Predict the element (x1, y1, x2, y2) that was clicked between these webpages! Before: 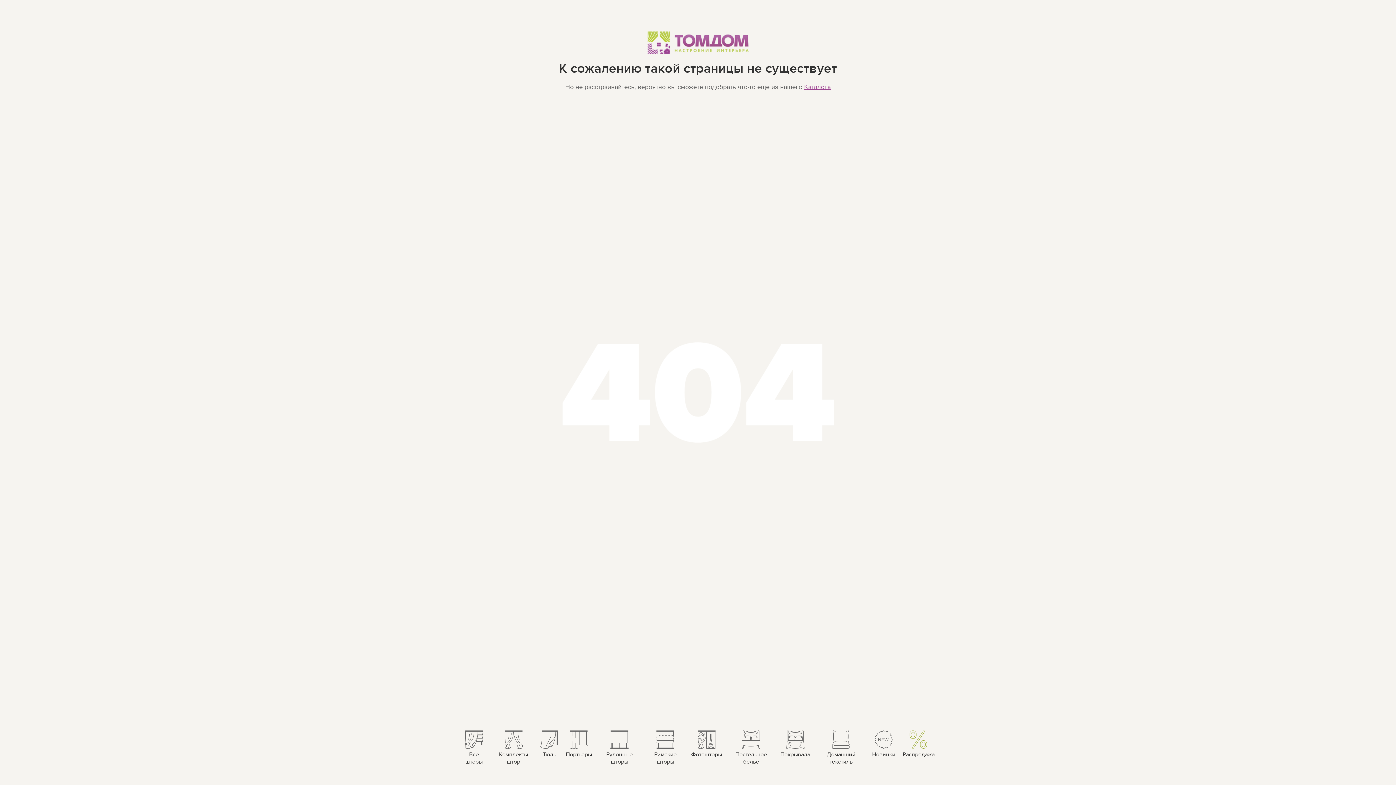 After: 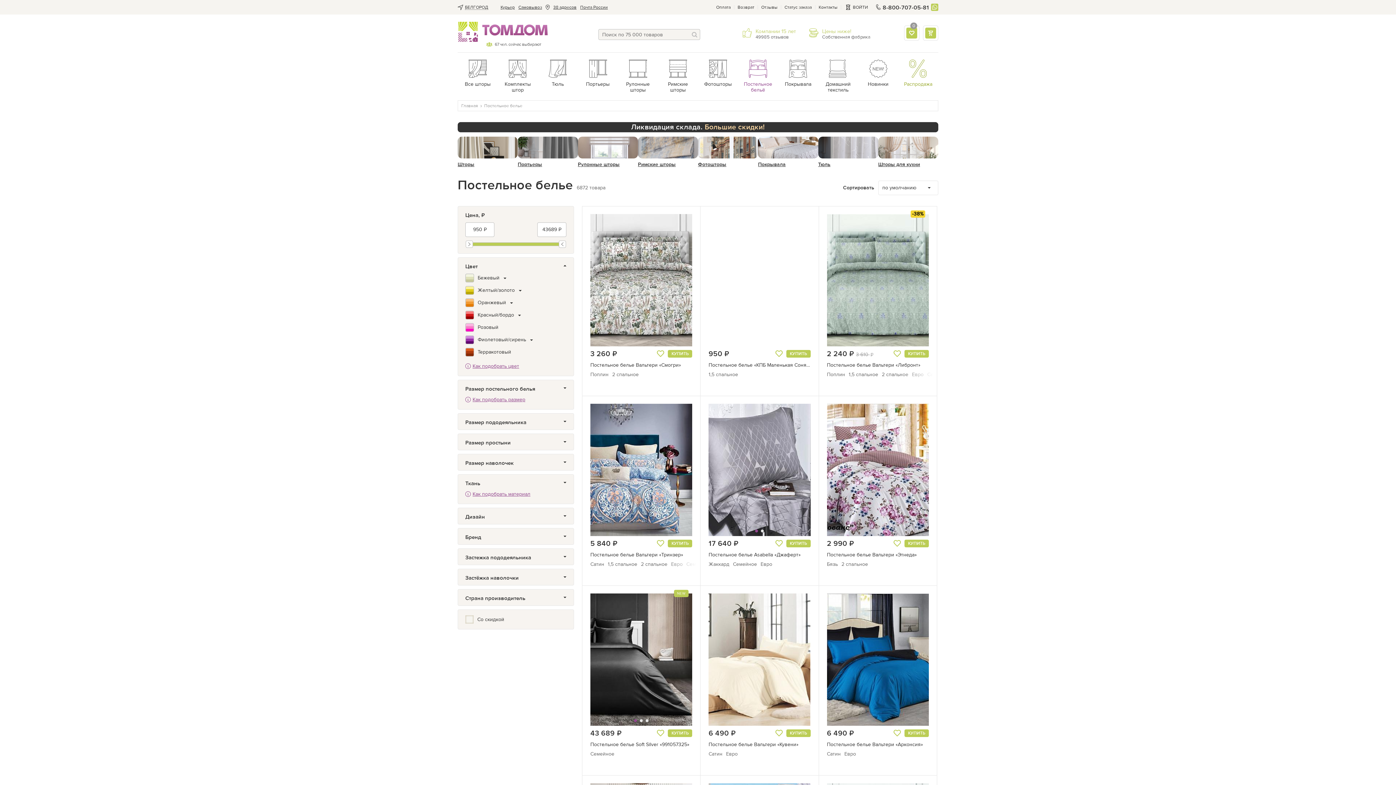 Action: bbox: (725, 723, 776, 770) label: Постельное бельё